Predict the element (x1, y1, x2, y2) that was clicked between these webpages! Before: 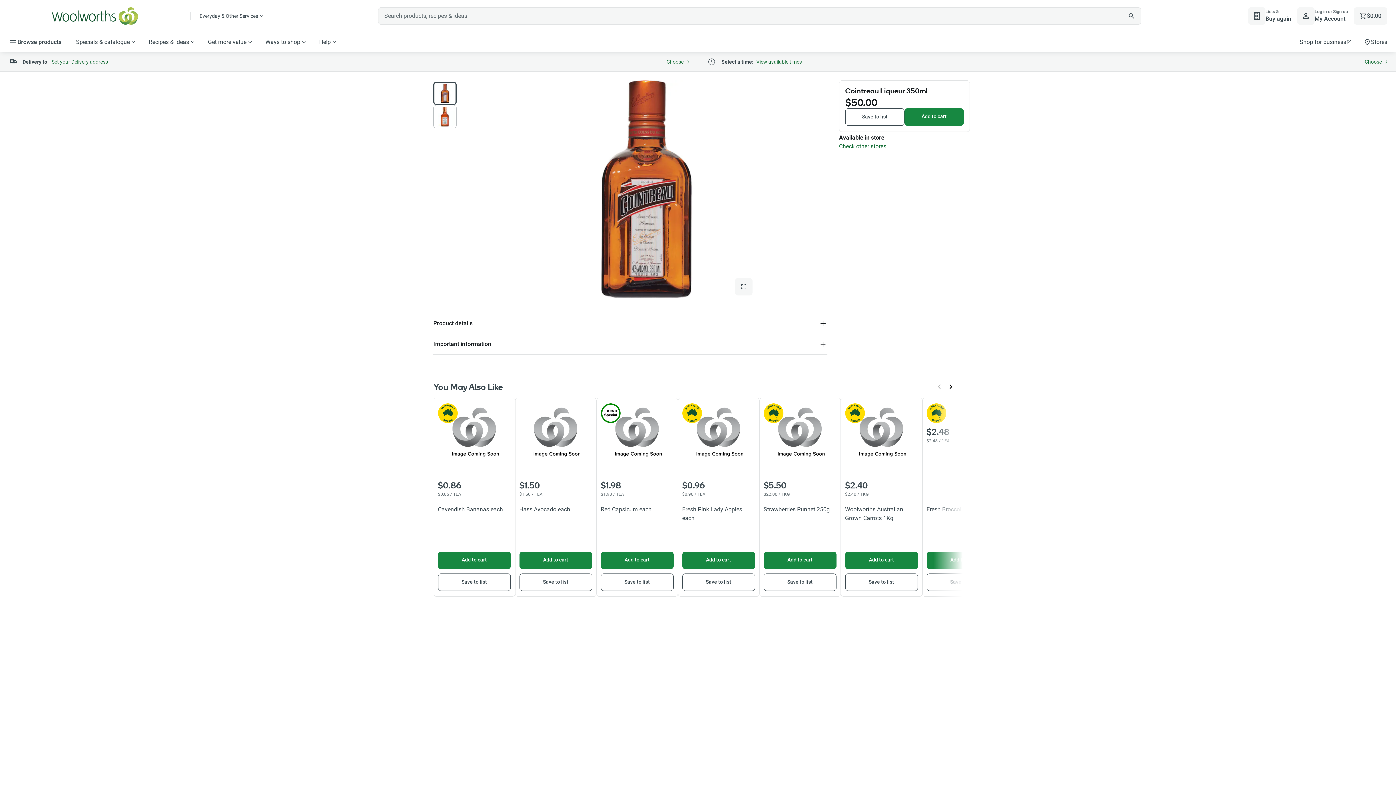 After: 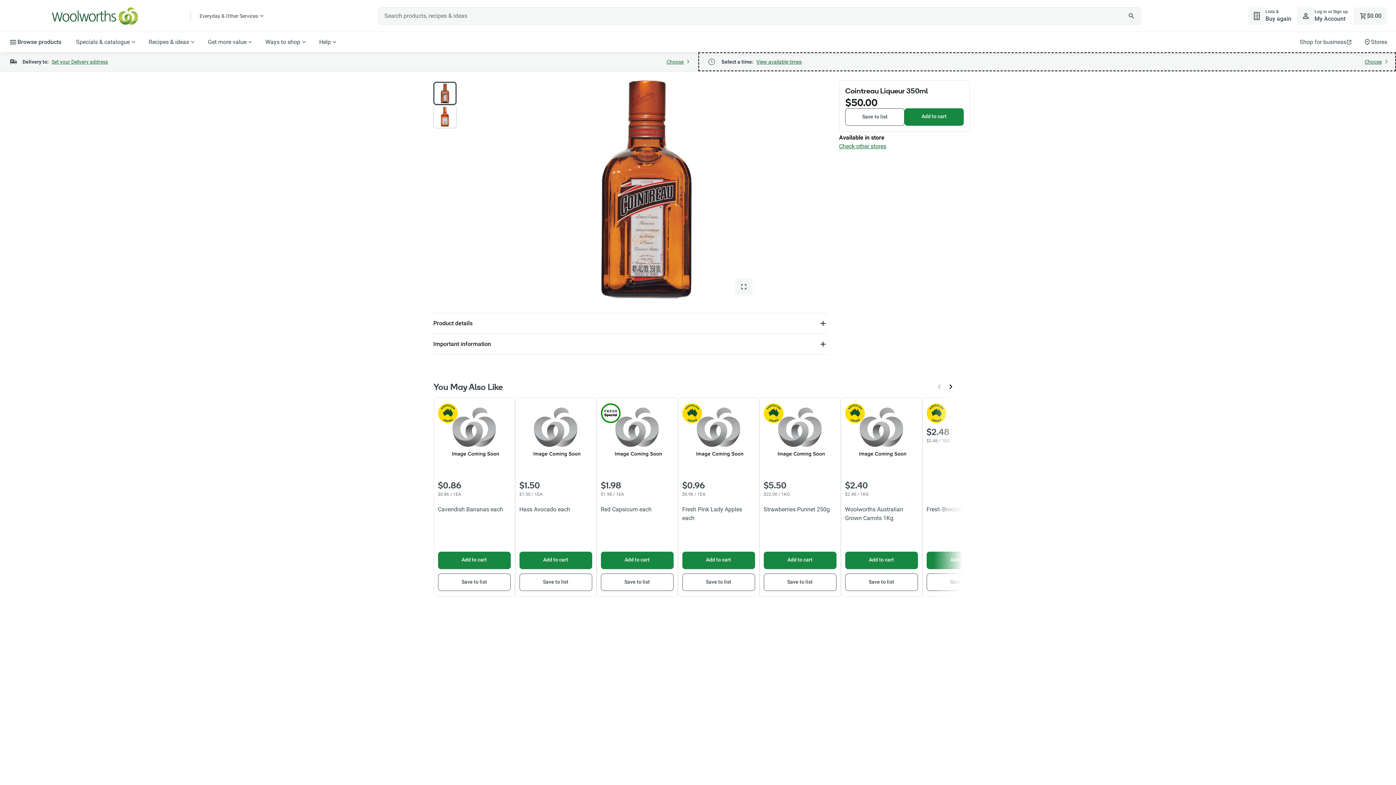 Action: label: Select a time:
View available times
Choose Time of Delivery. View available times
Choose bbox: (698, 52, 1396, 71)